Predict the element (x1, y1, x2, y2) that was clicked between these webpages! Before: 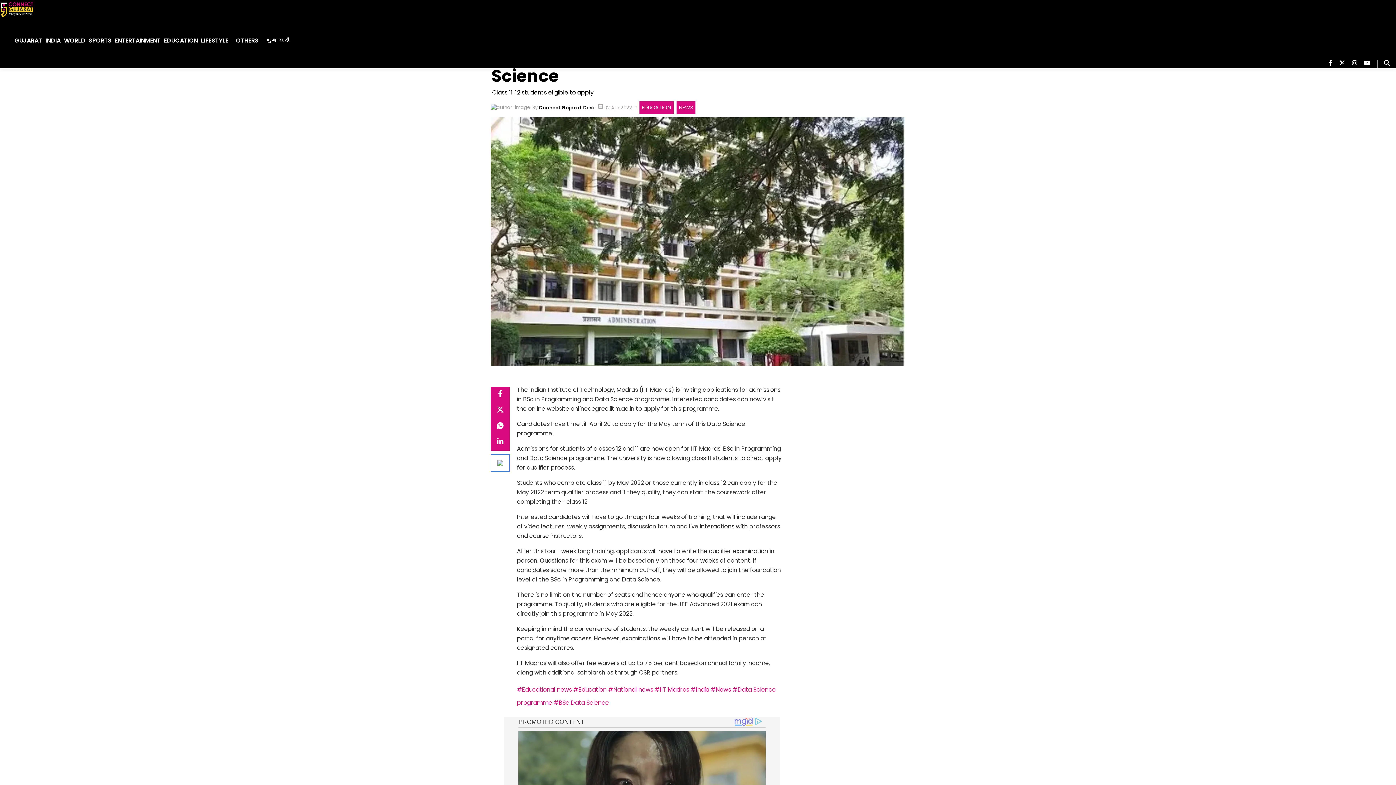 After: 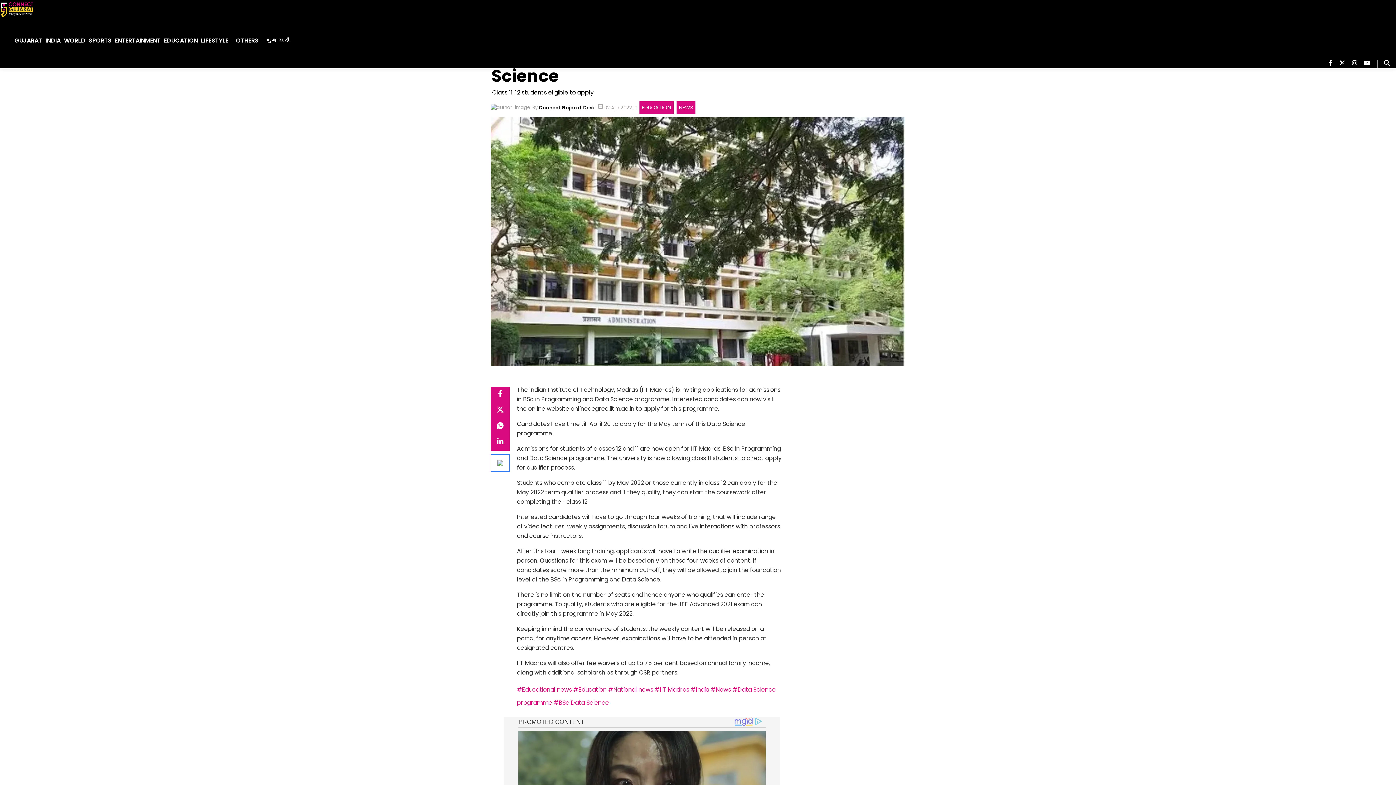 Action: bbox: (1352, 59, 1362, 68) label: Connect Gujarat English instagram page